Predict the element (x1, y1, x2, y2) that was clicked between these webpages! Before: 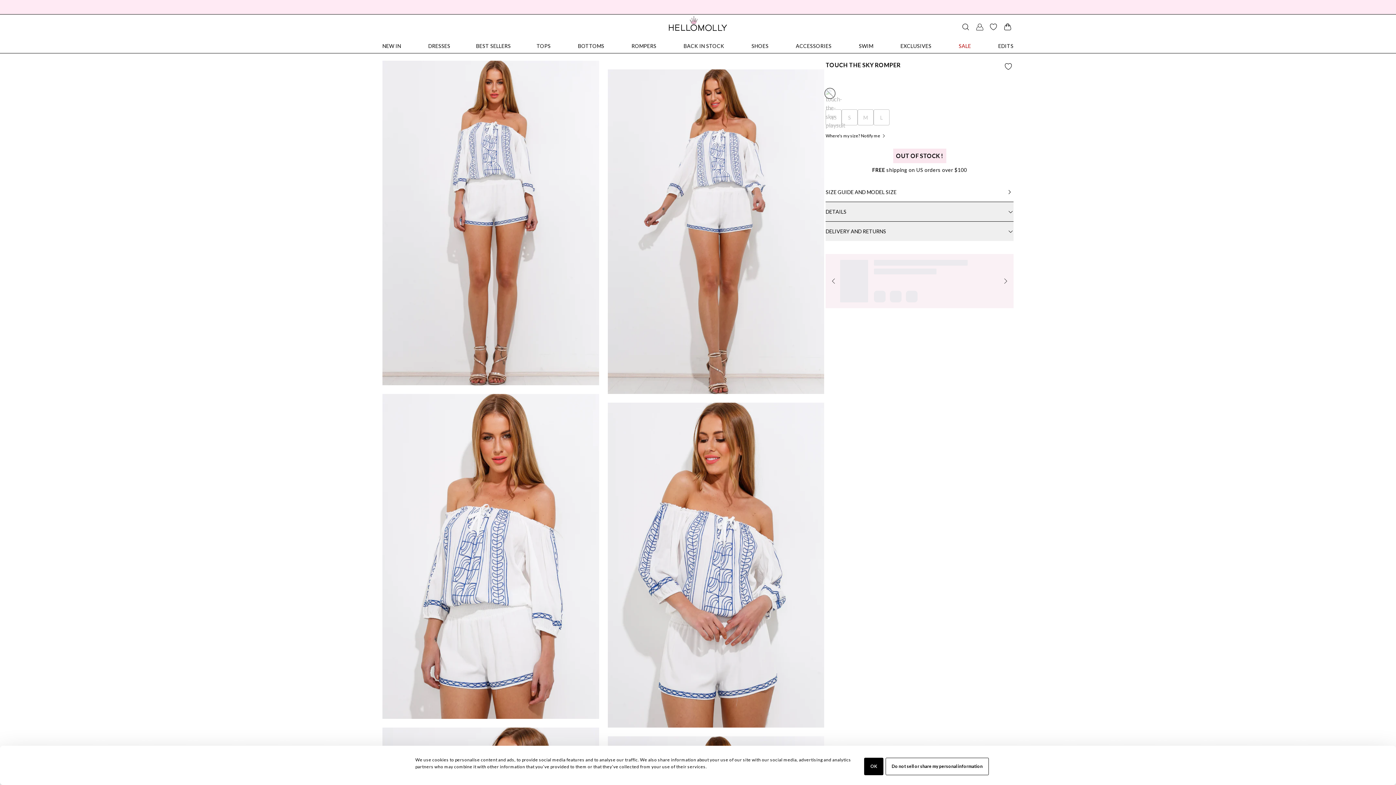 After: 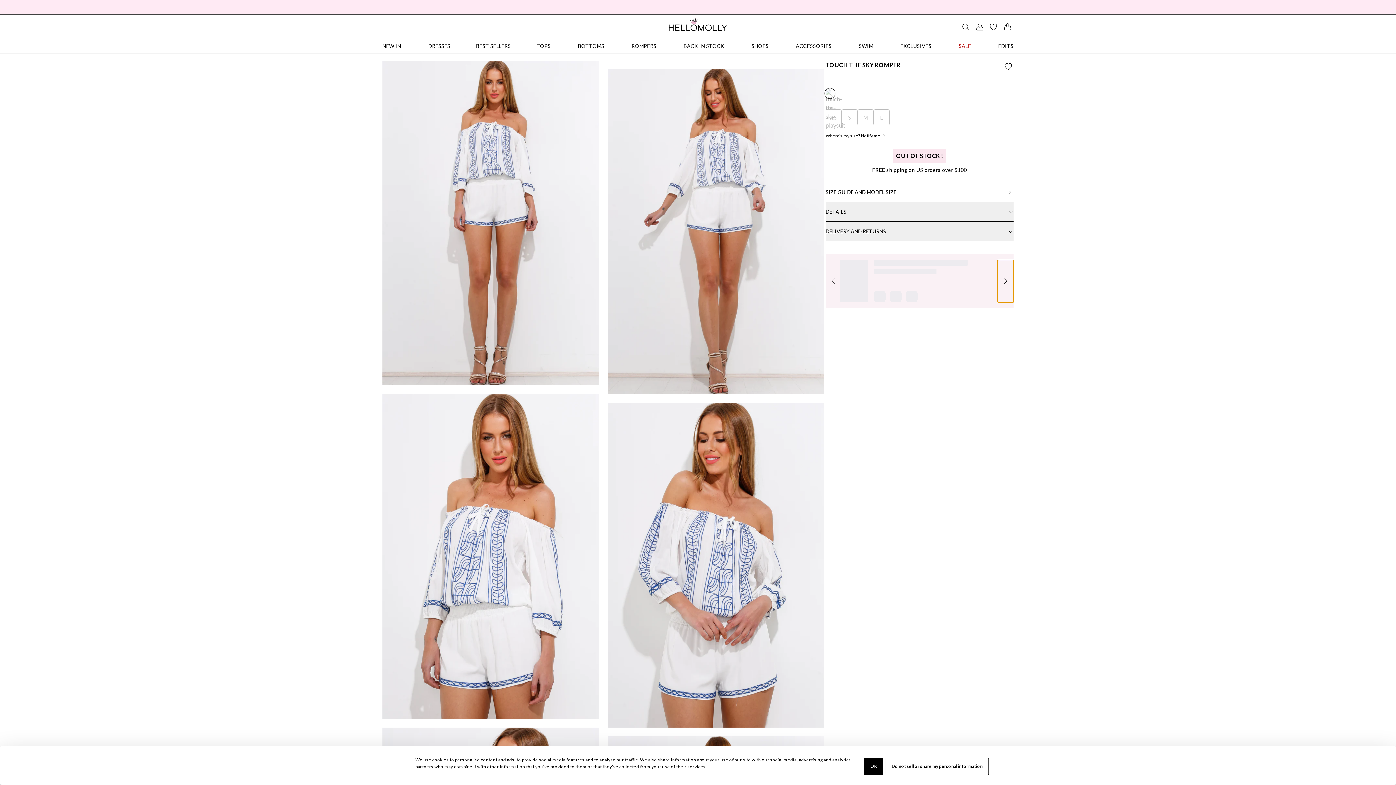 Action: bbox: (997, 260, 1013, 302) label: Next Slide